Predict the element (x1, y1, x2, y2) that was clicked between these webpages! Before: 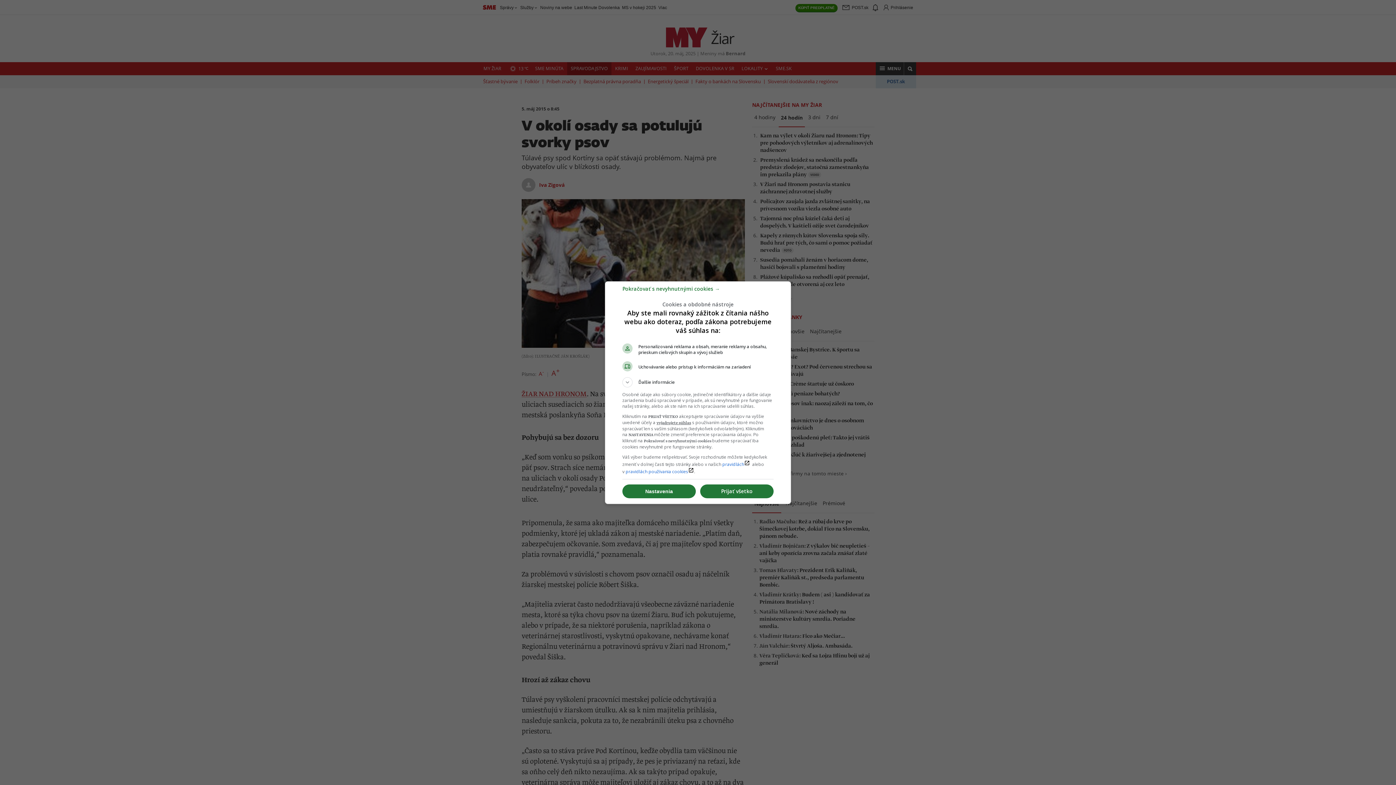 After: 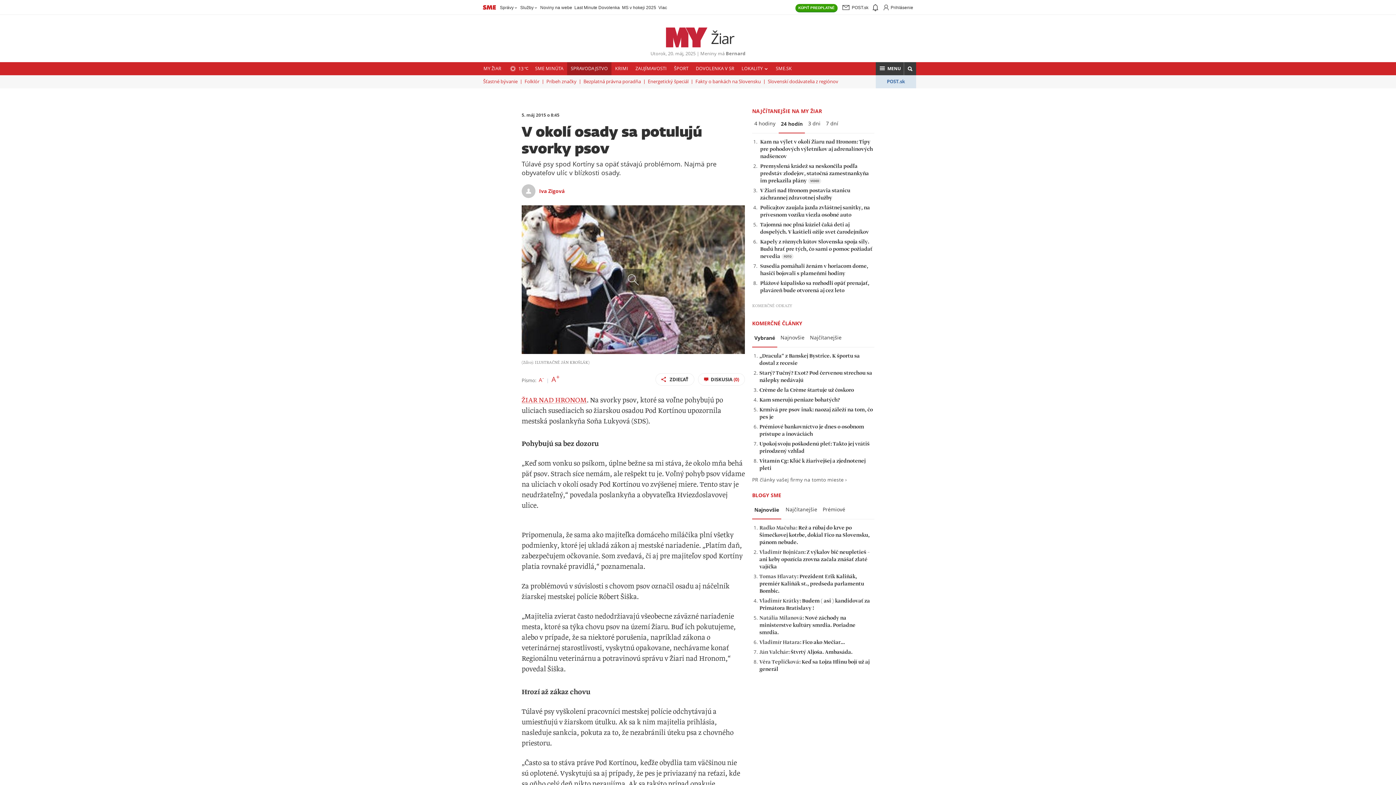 Action: label: Pokračovať s nevyhnutnými cookies → bbox: (622, 288, 720, 295)